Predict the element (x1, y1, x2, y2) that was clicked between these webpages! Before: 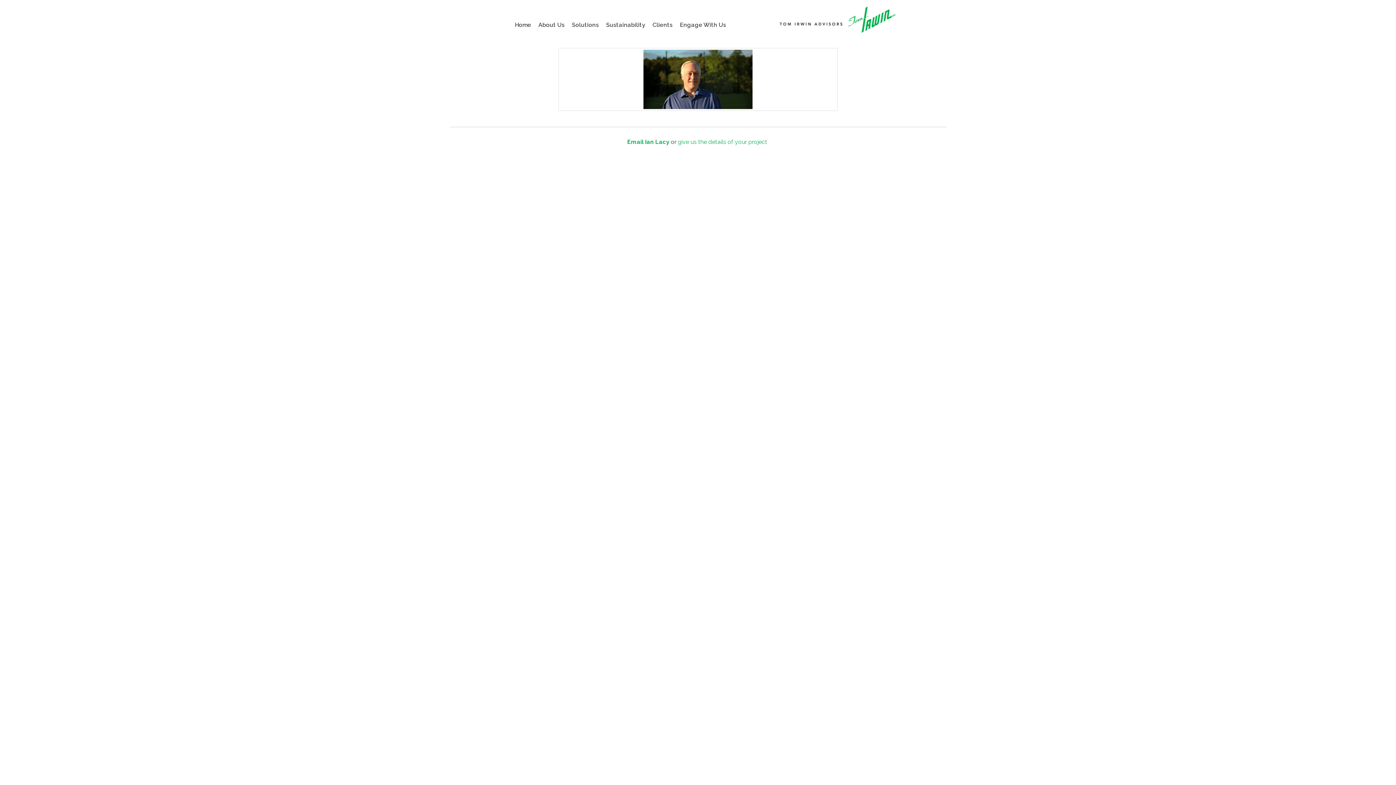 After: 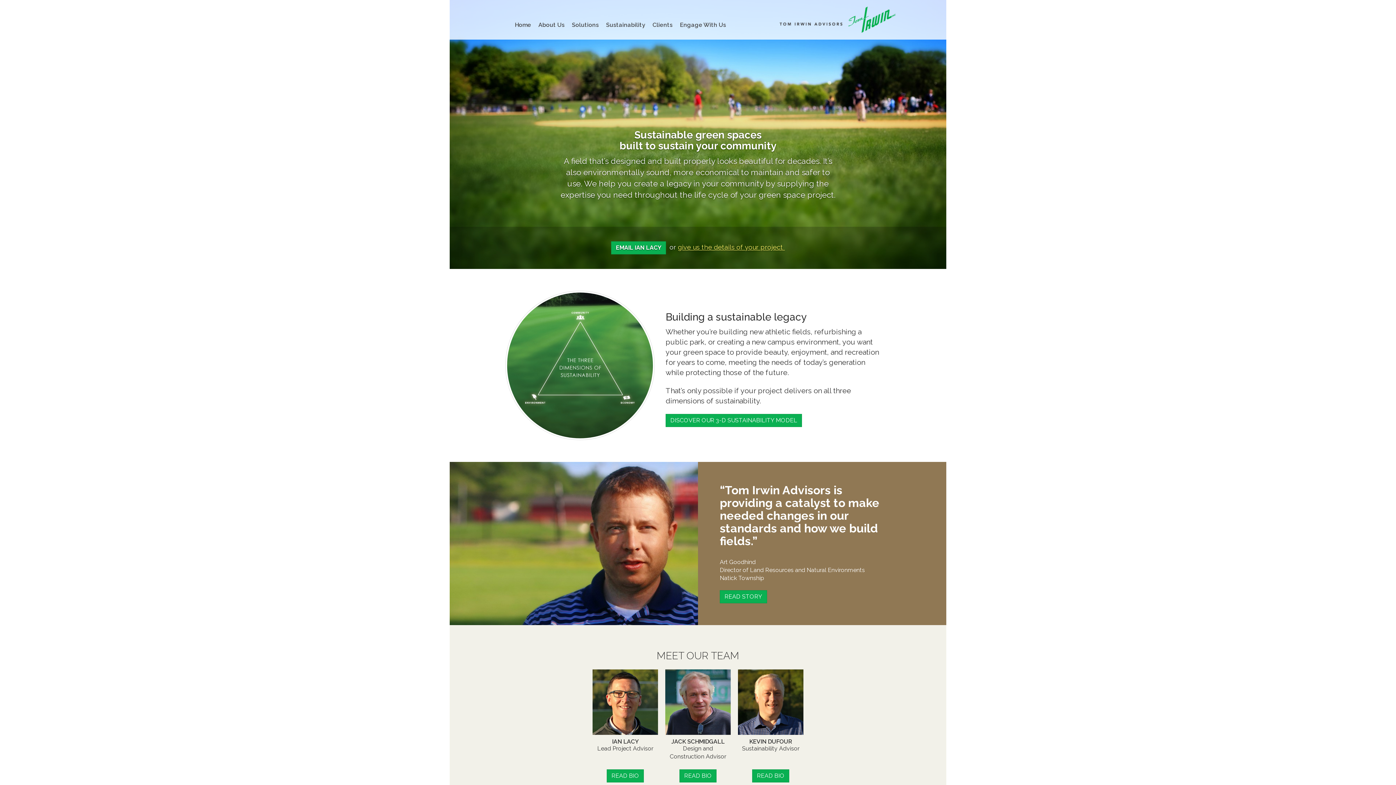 Action: bbox: (511, 16, 534, 34) label: Home